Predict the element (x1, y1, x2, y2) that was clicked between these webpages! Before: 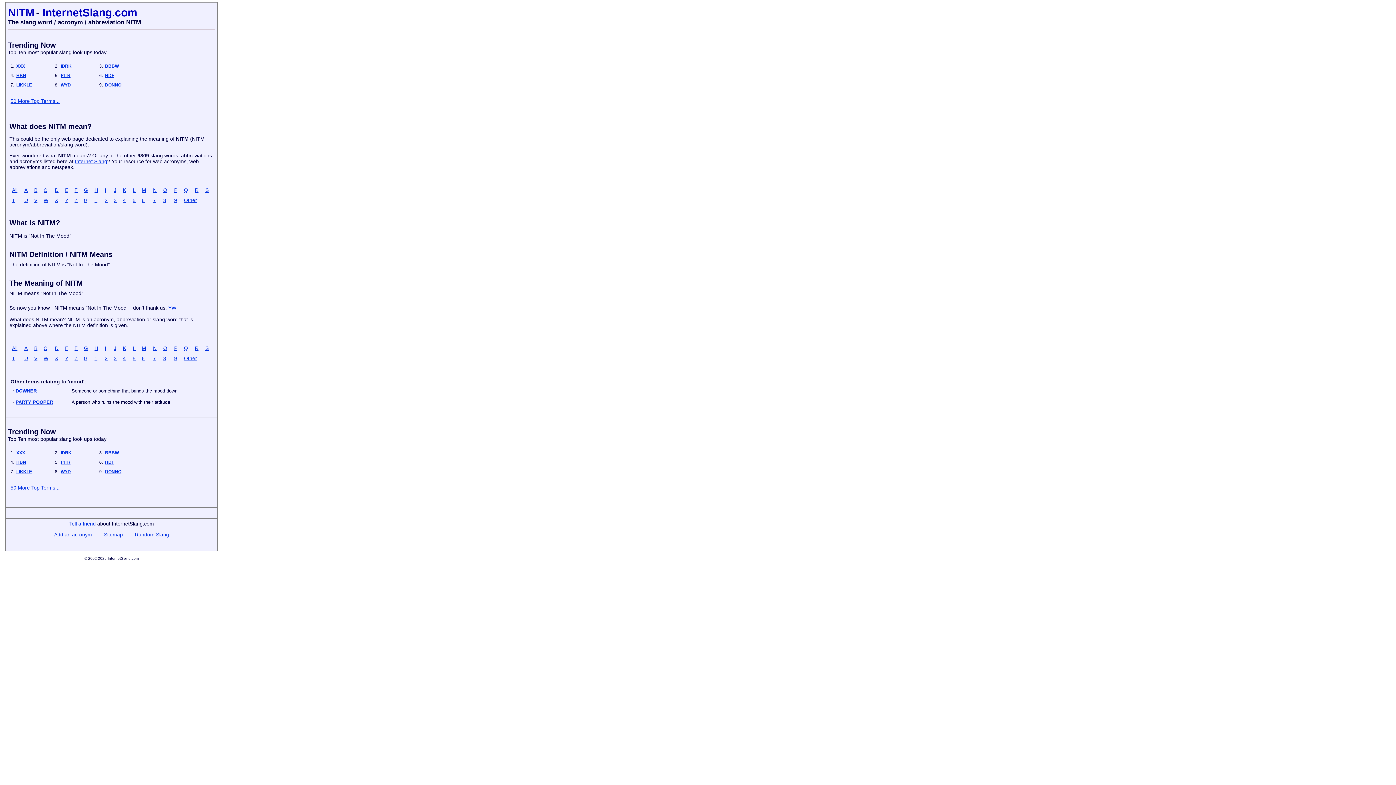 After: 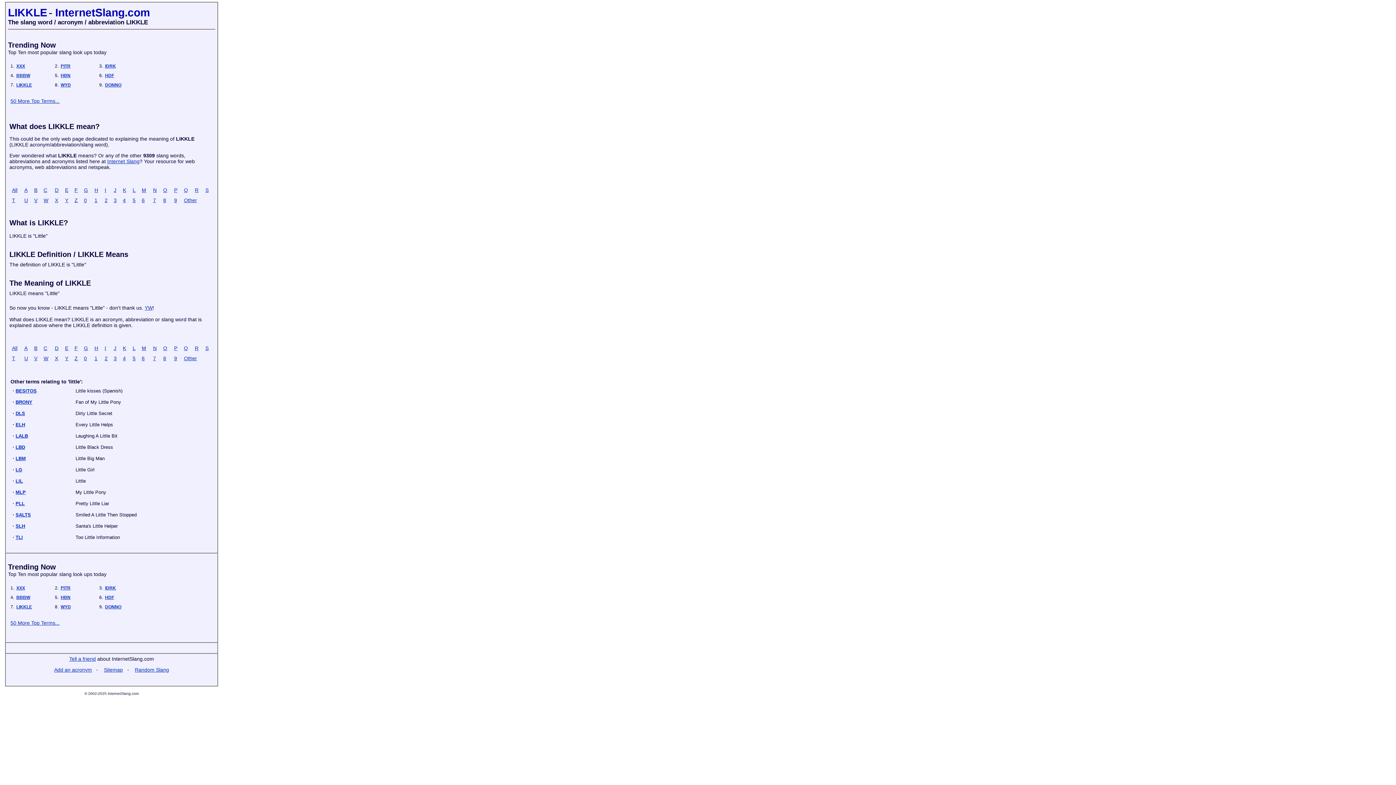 Action: label: LIKKLE bbox: (16, 469, 32, 474)